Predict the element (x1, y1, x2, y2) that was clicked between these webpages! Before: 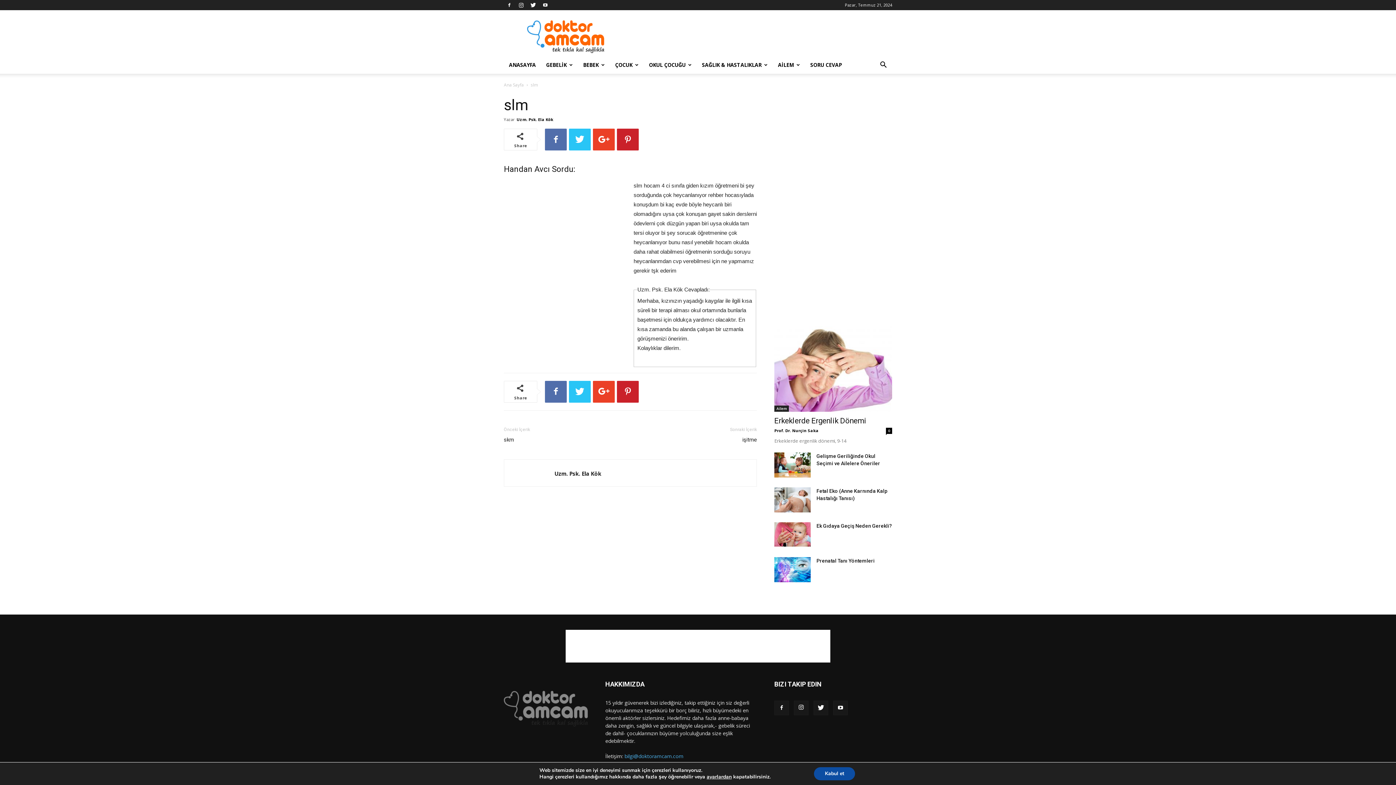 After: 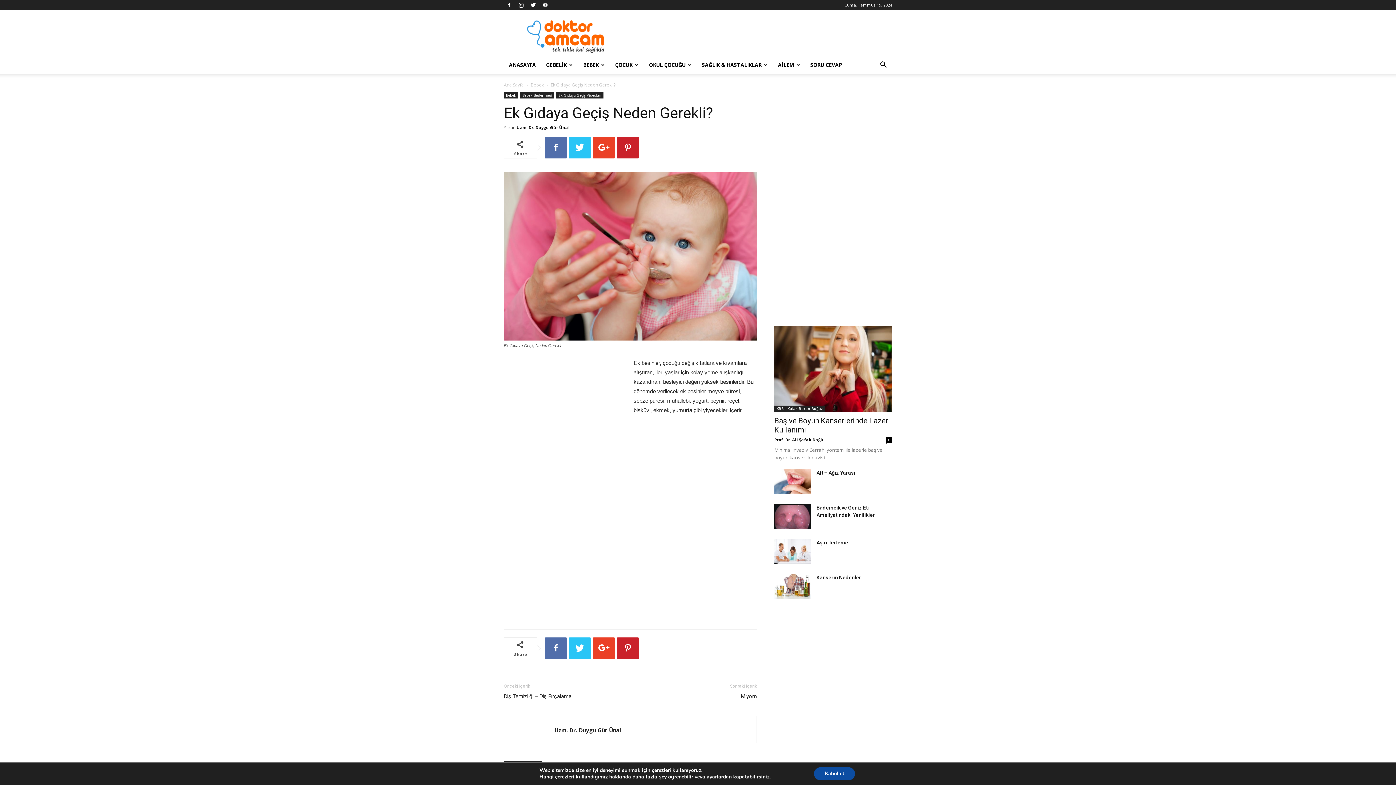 Action: bbox: (774, 522, 810, 546)